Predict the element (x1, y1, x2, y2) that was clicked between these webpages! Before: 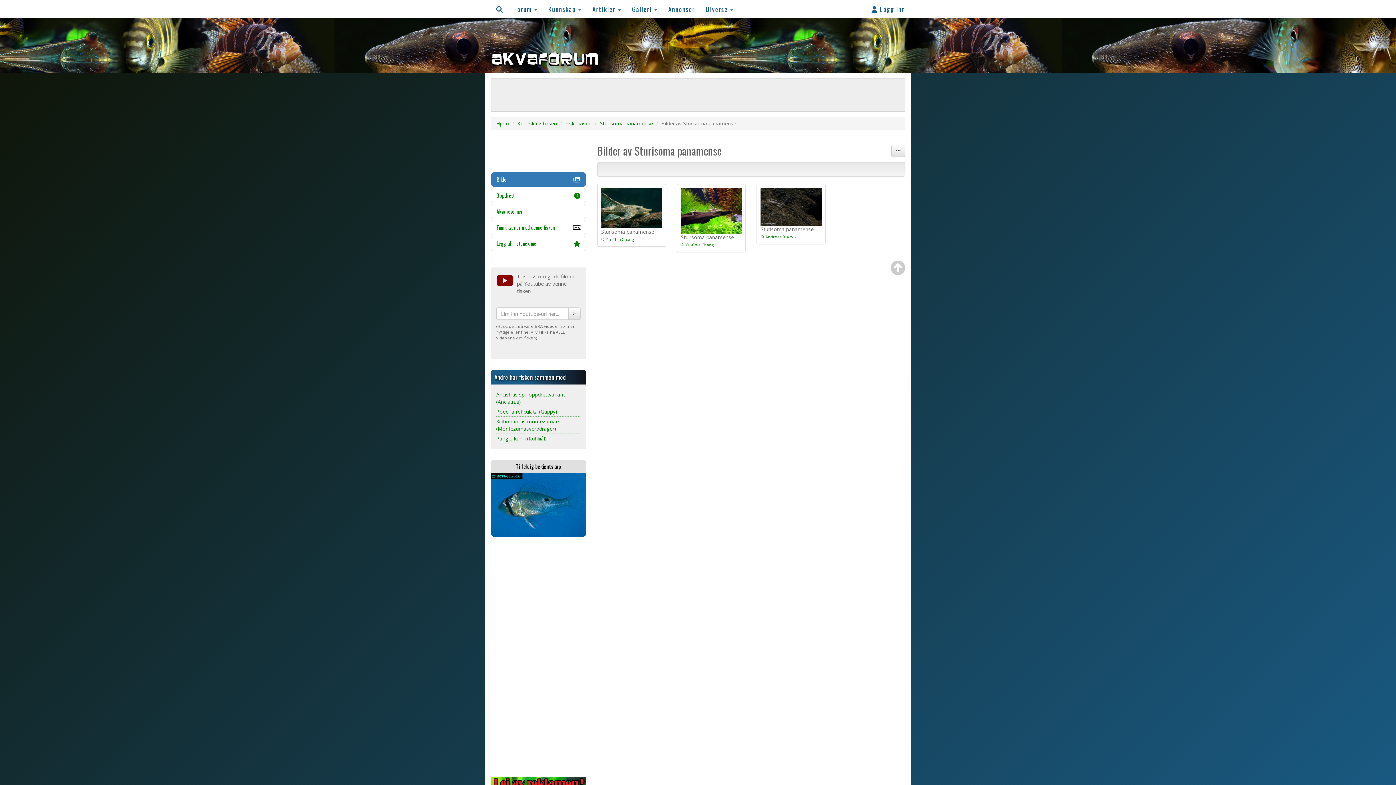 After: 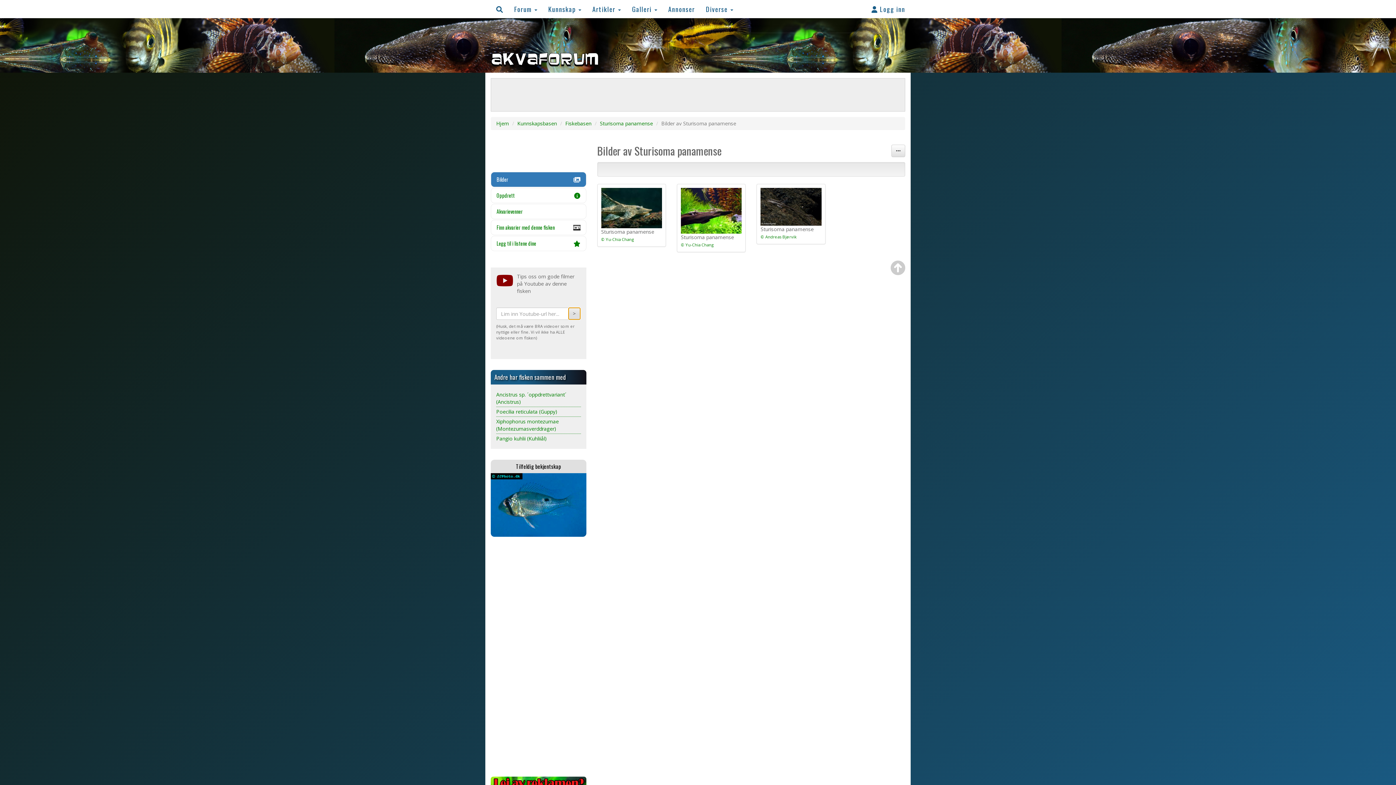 Action: label: > bbox: (568, 307, 580, 320)